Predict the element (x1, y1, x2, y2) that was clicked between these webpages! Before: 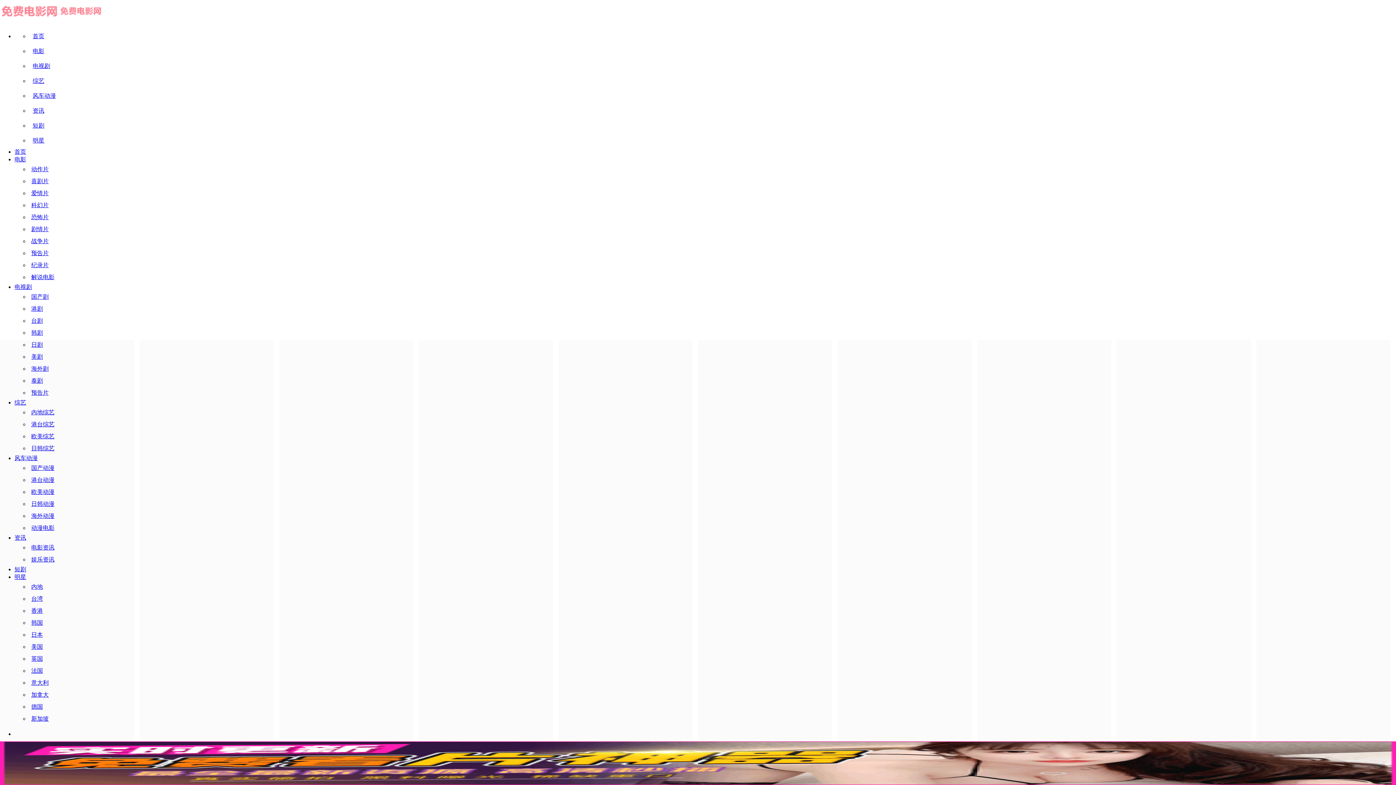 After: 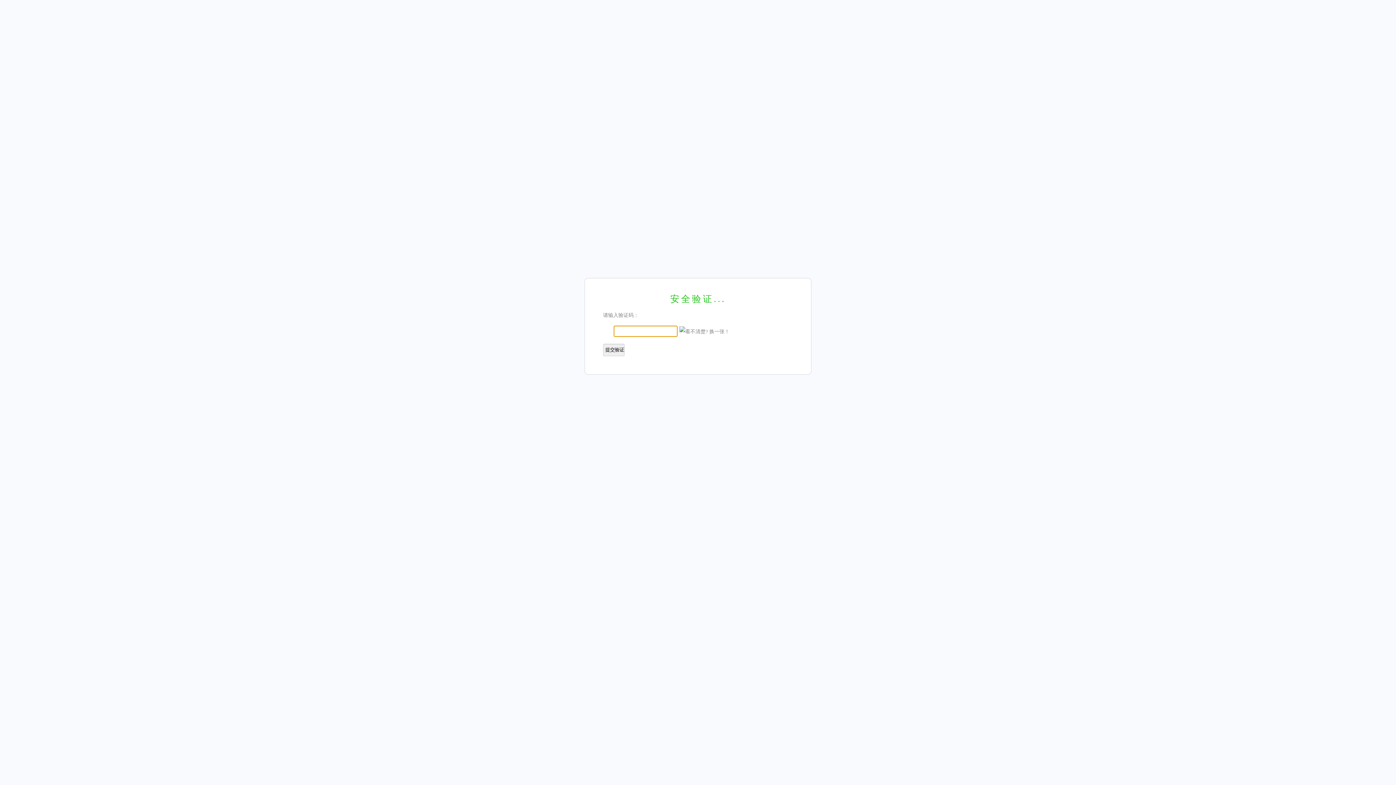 Action: bbox: (31, 238, 48, 244) label: 战争片